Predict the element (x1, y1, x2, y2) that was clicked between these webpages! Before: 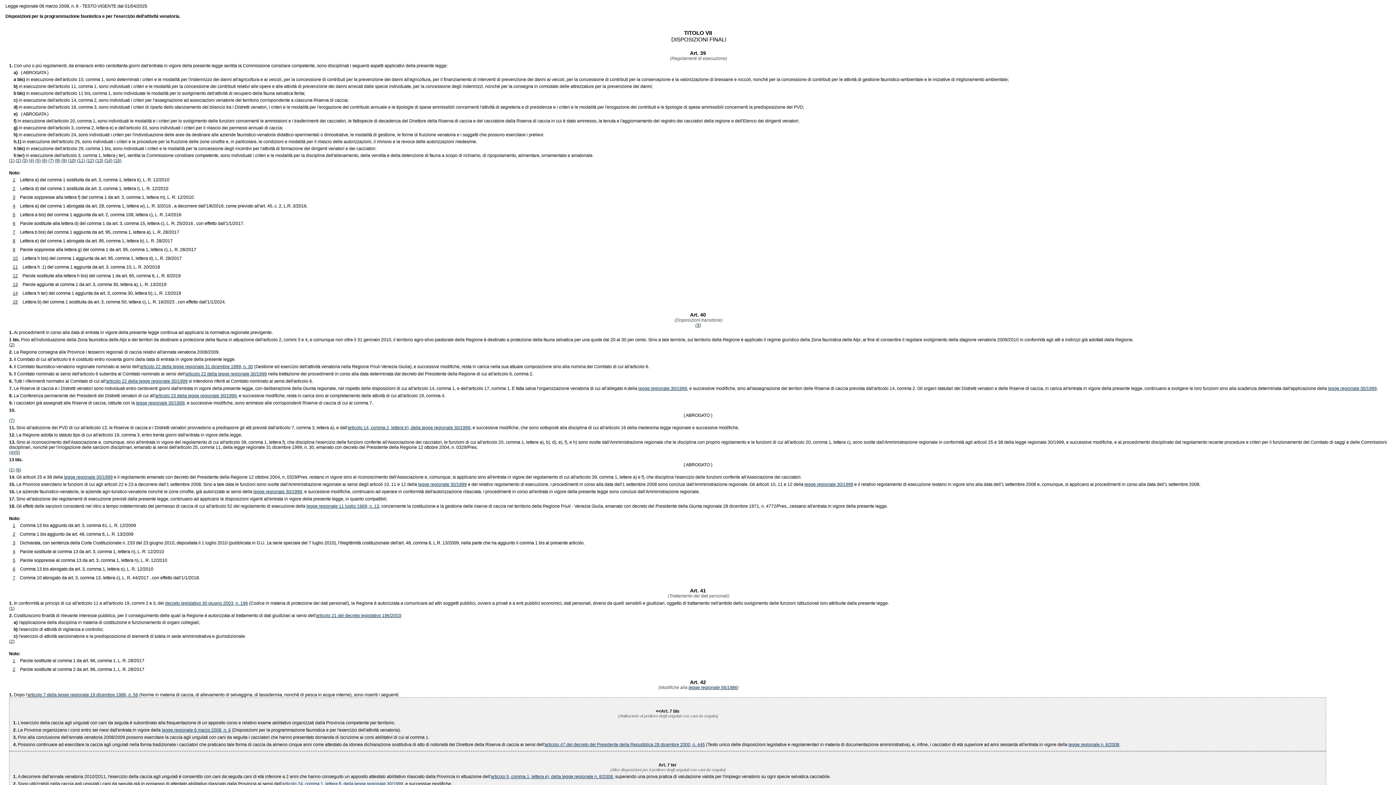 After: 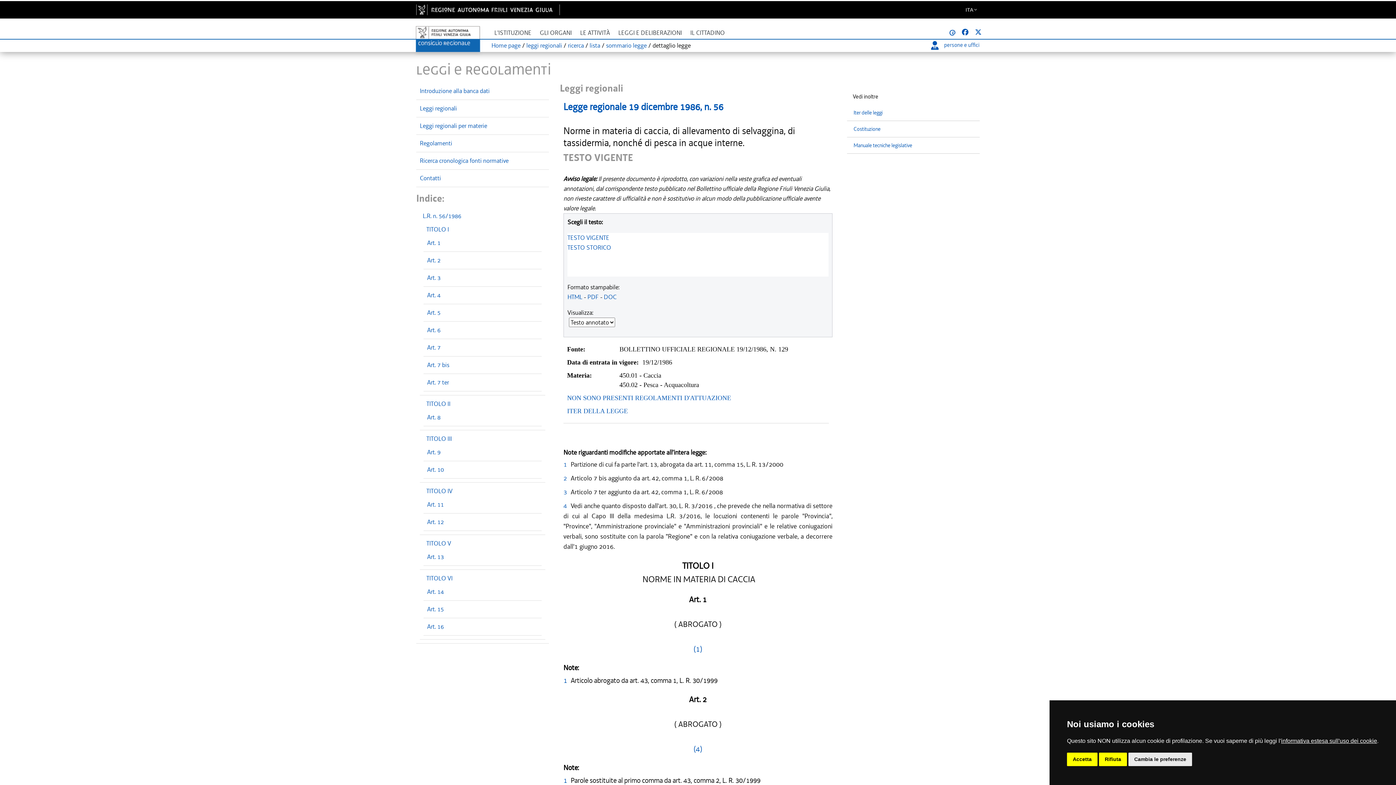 Action: bbox: (688, 685, 737, 690) label: legge regionale 56/1986